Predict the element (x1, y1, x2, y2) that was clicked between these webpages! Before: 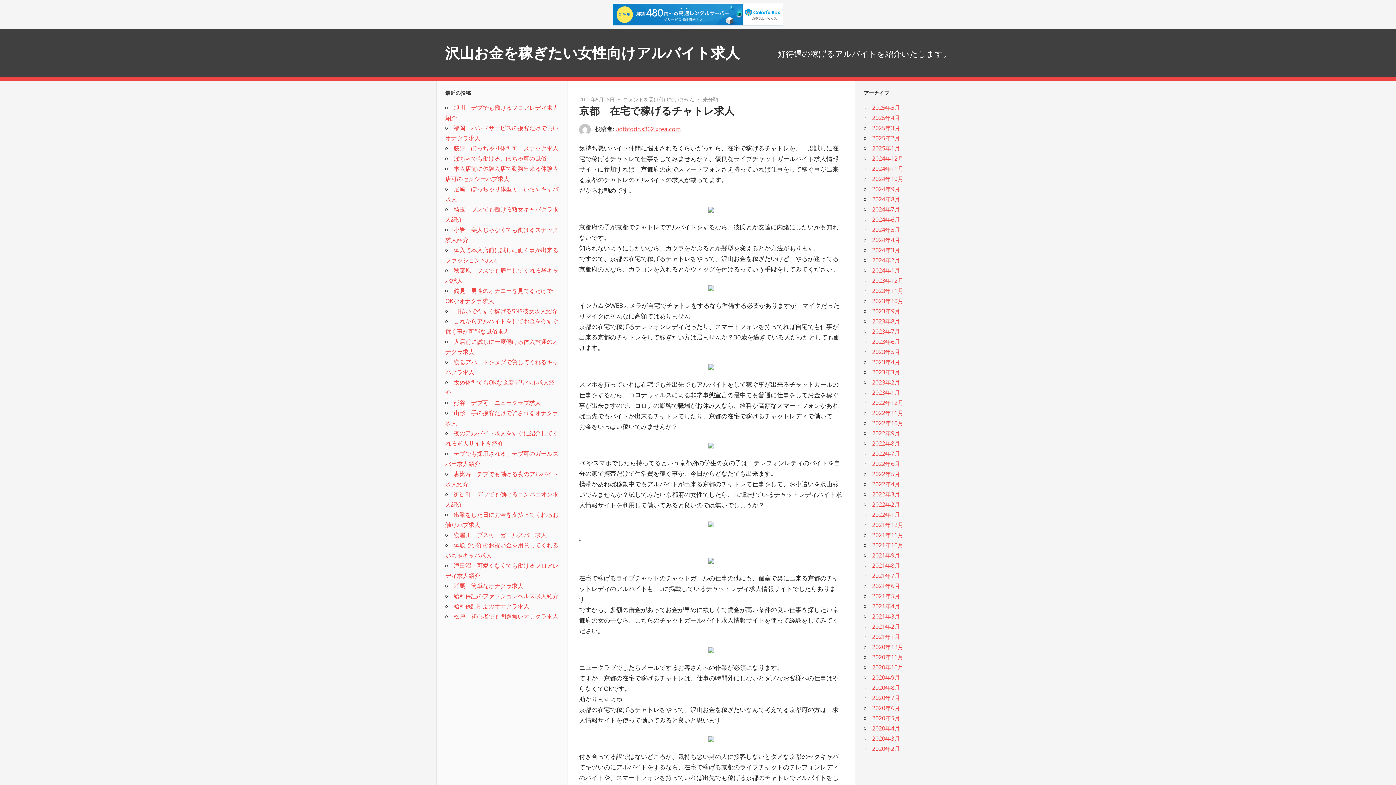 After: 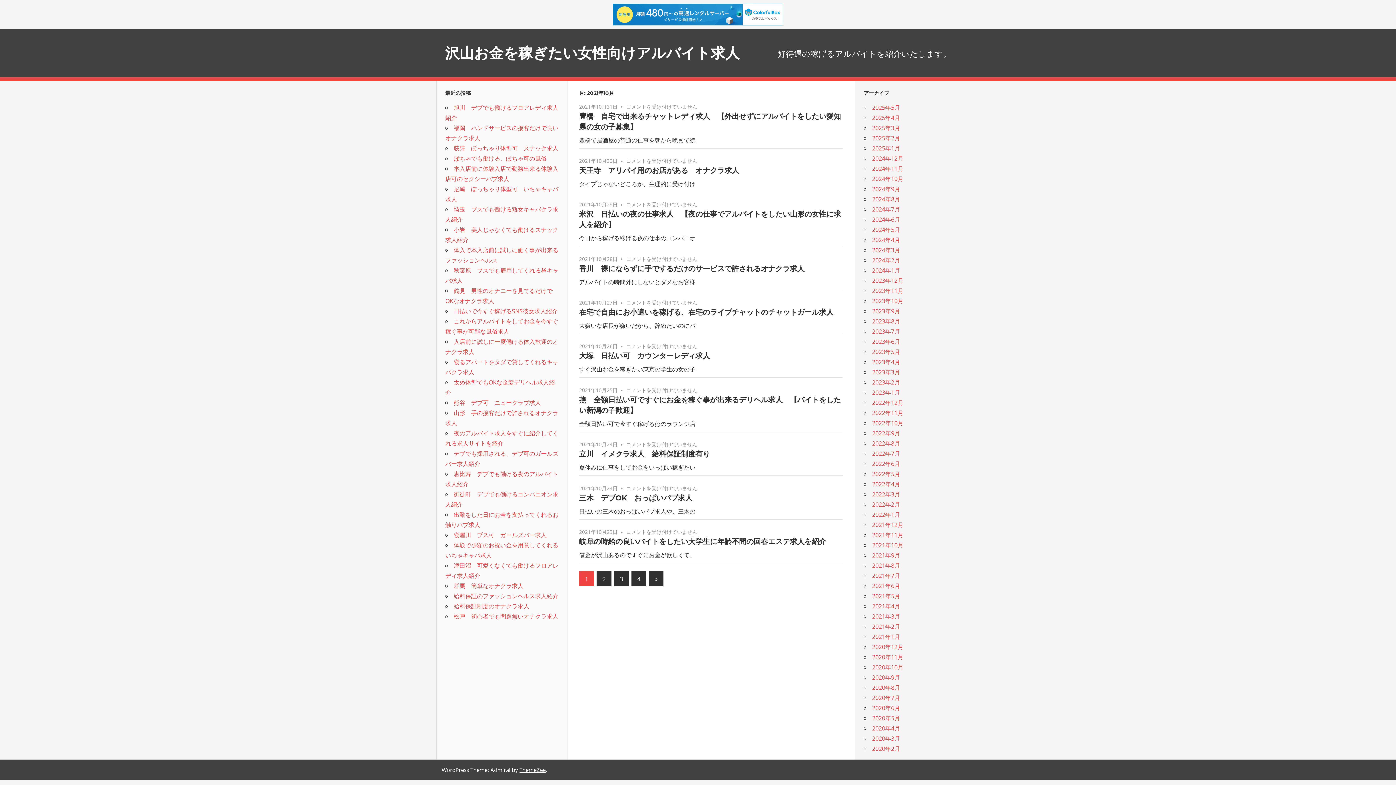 Action: bbox: (872, 541, 903, 549) label: 2021年10月